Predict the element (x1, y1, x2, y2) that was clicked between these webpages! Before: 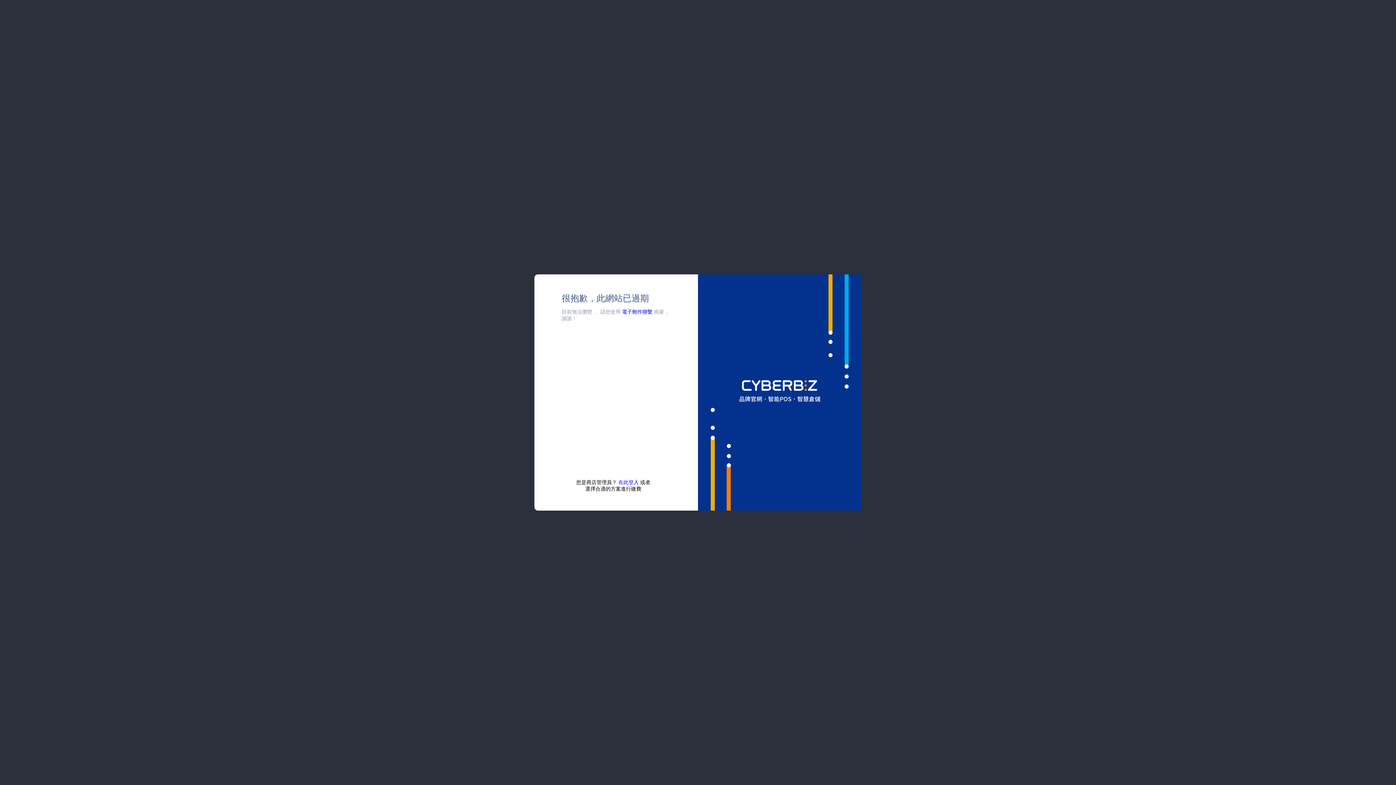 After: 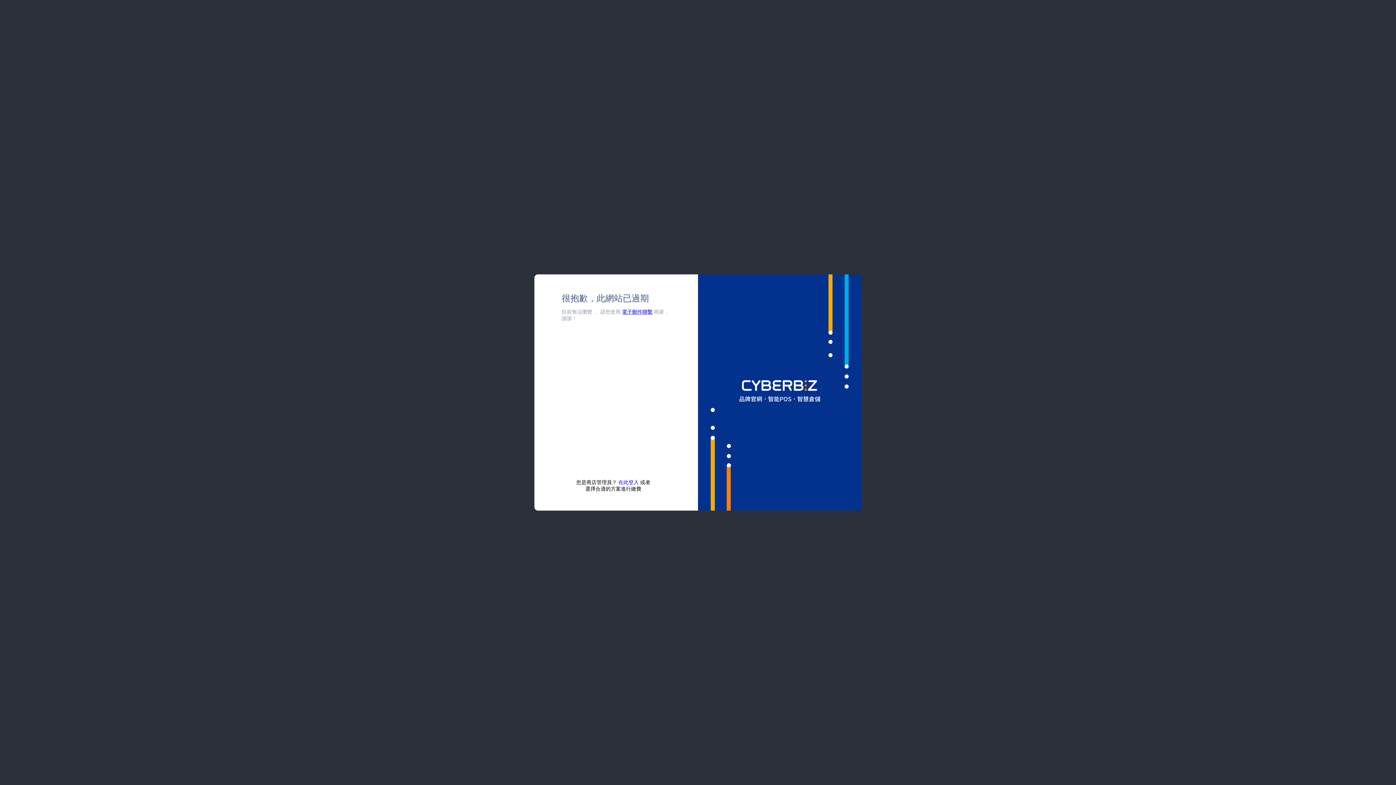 Action: bbox: (622, 309, 652, 314) label: 電子郵件聯繫